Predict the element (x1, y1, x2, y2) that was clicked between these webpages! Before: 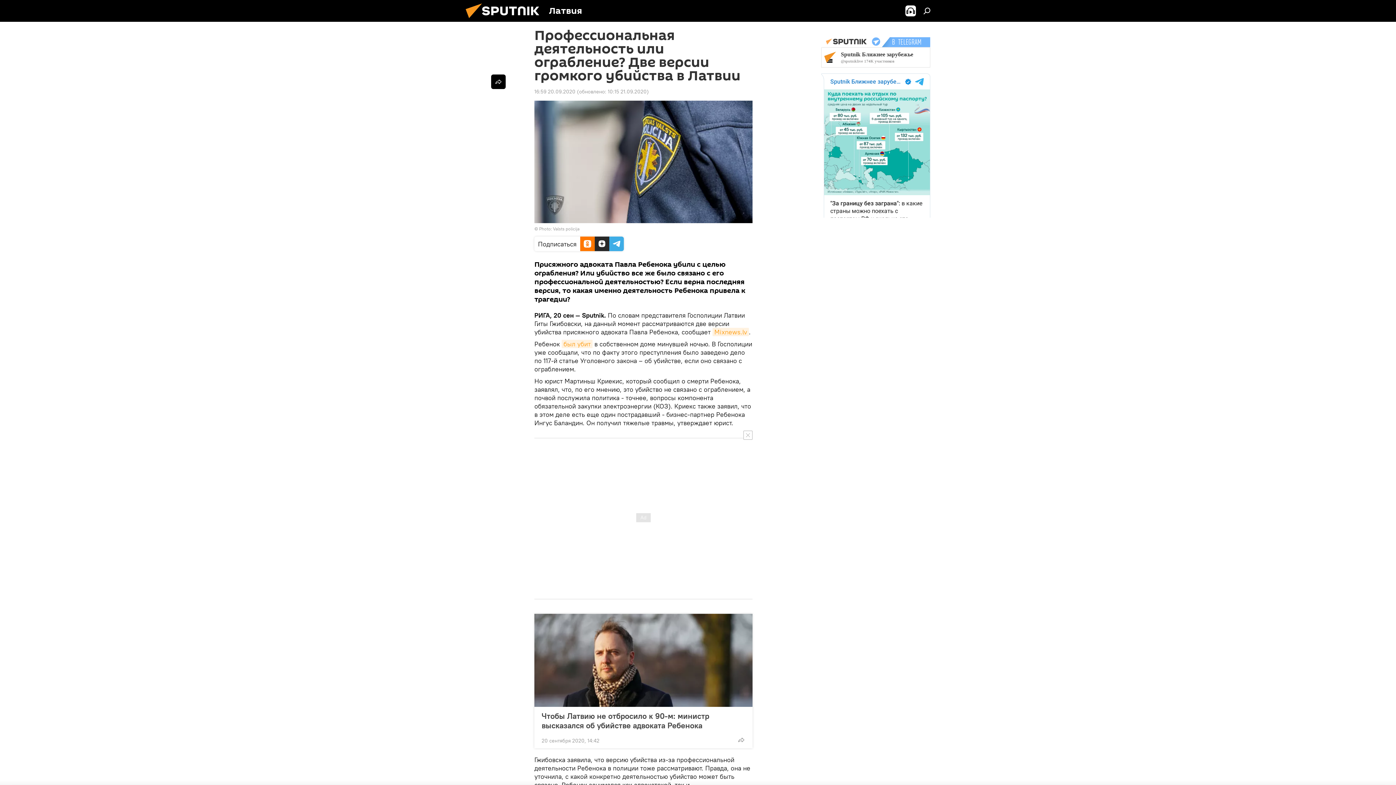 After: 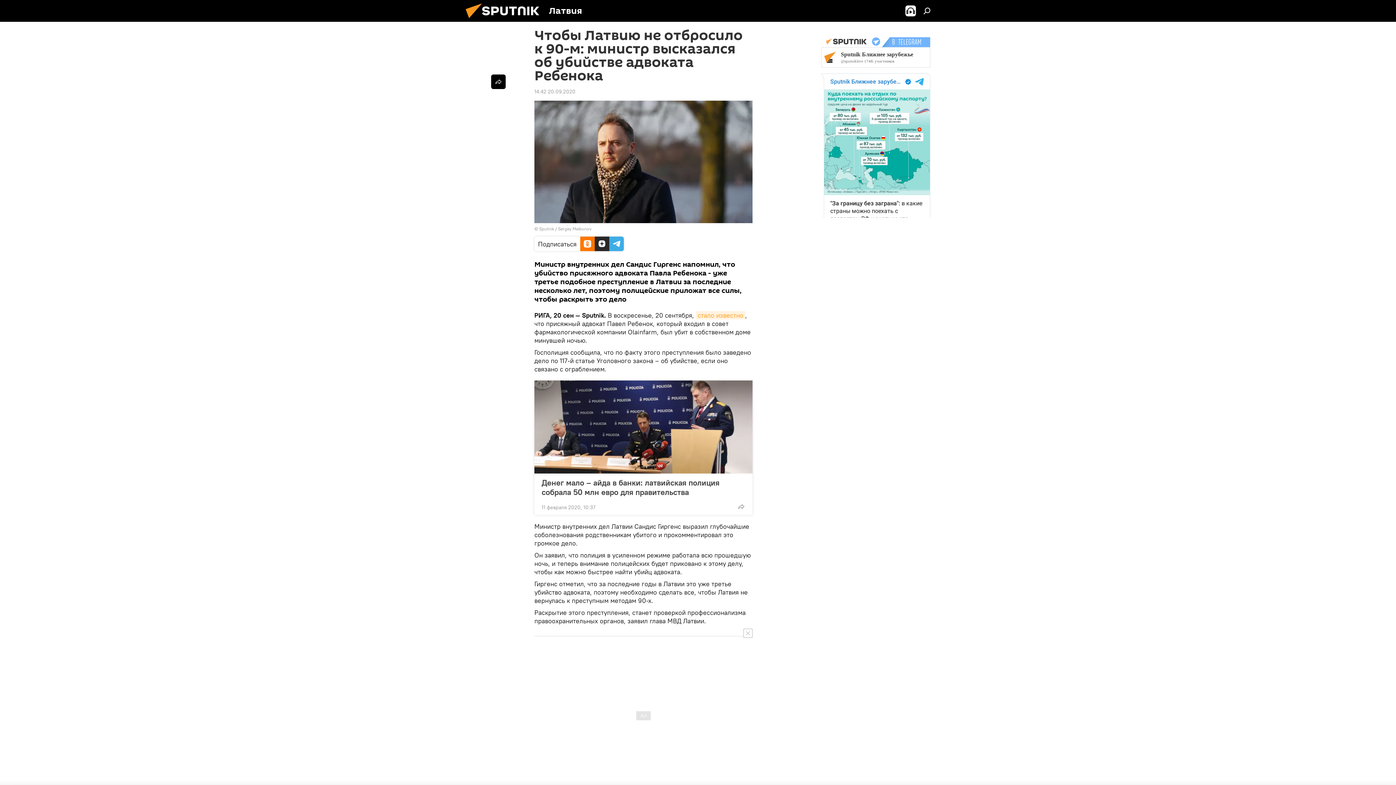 Action: bbox: (541, 711, 745, 730) label: Чтобы Латвию не отбросило к 90-м: министр высказался об убийстве адвоката Ребенока